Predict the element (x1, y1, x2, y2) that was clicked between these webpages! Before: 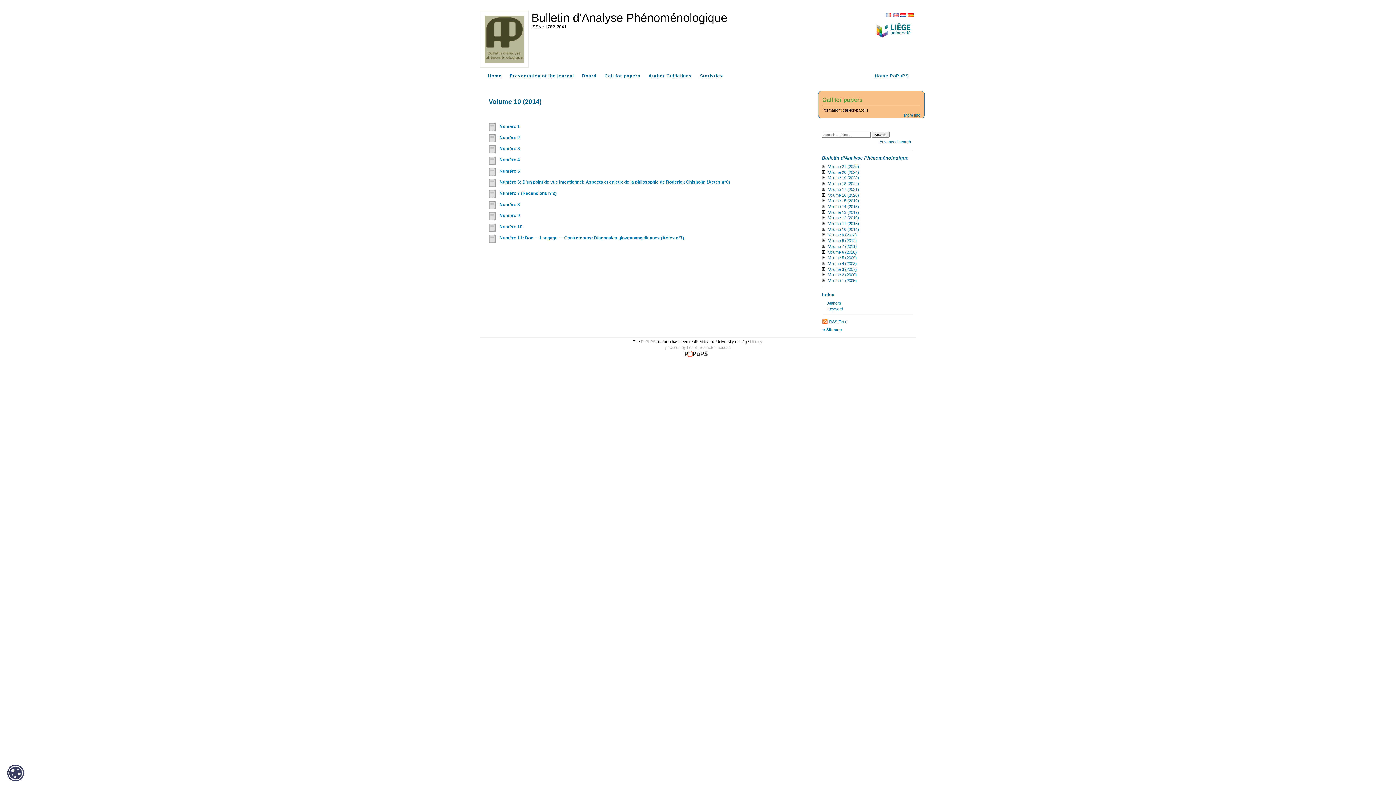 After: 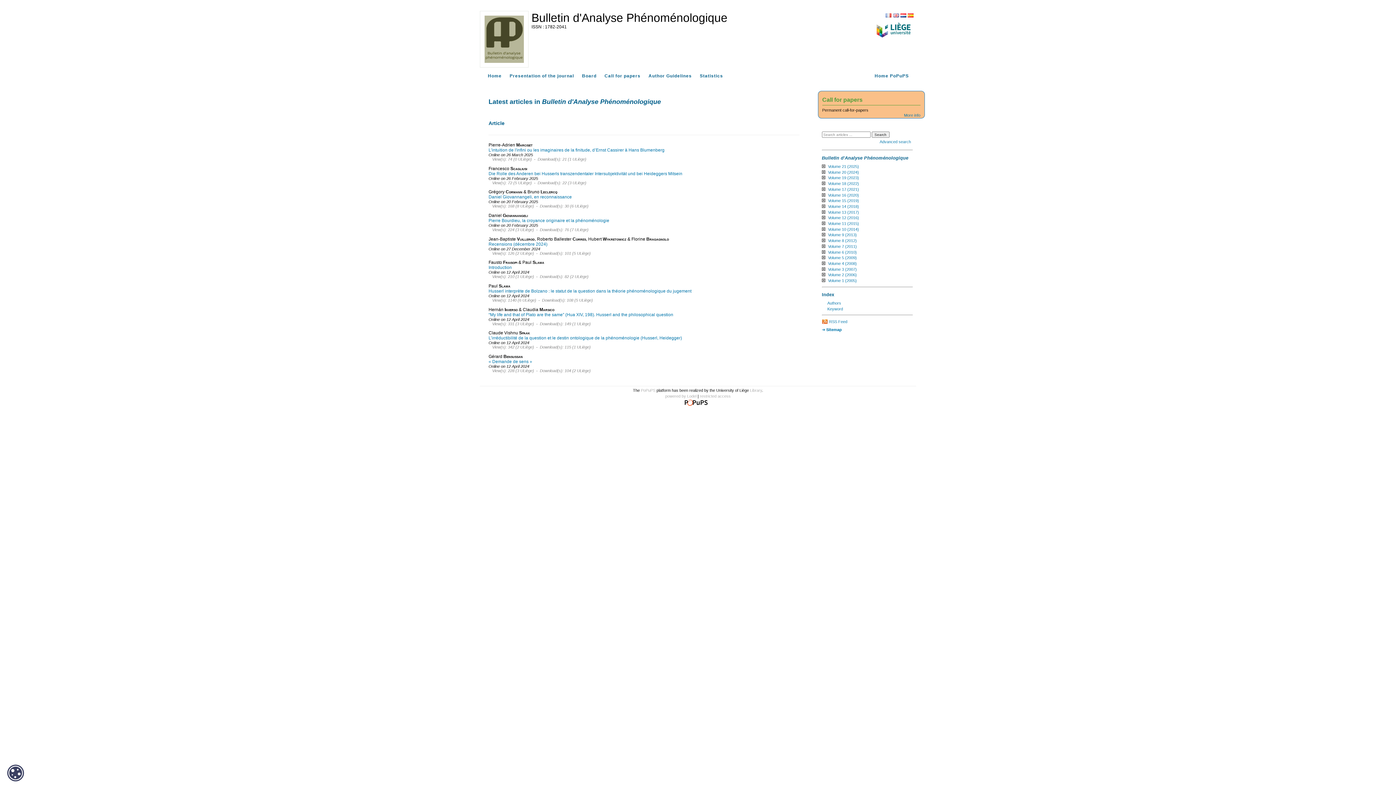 Action: bbox: (484, 69, 505, 82) label: Home